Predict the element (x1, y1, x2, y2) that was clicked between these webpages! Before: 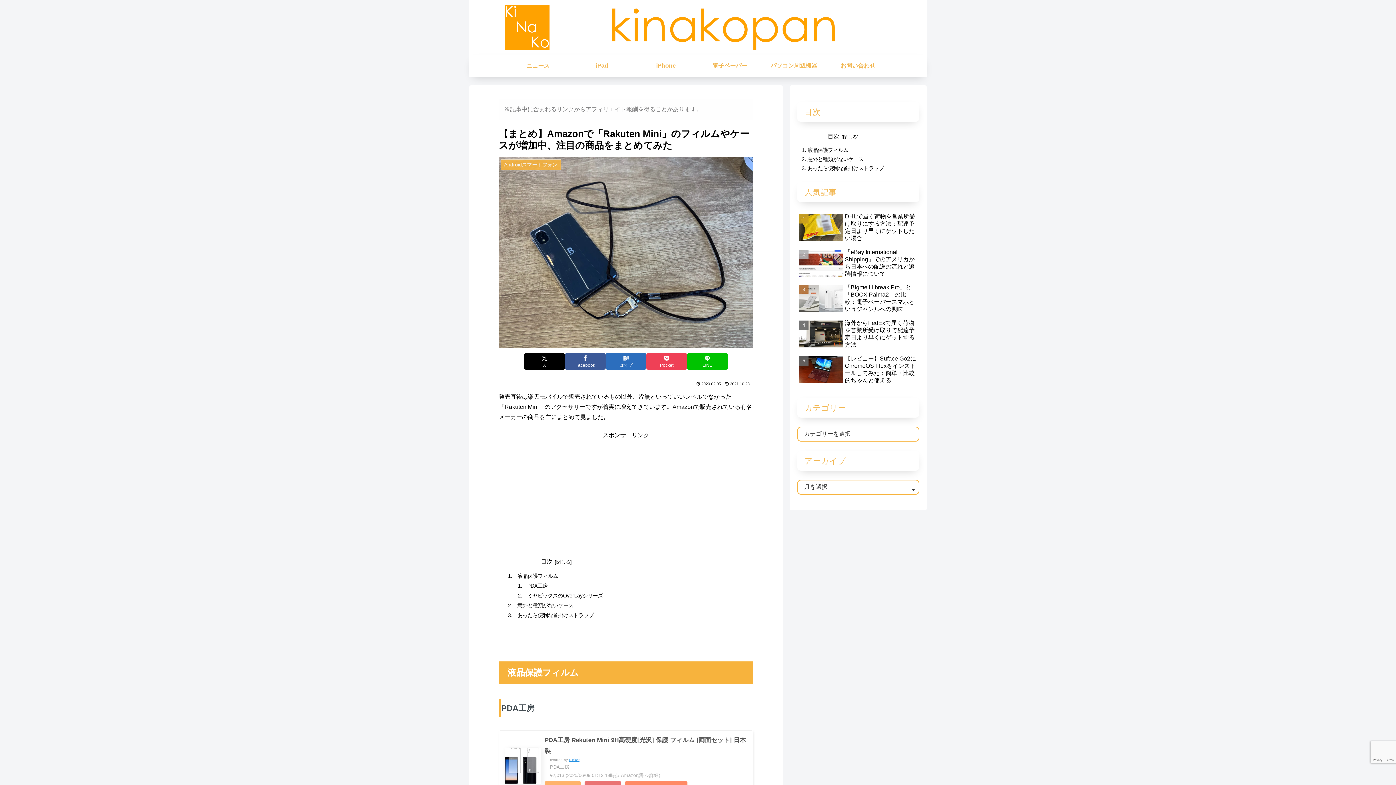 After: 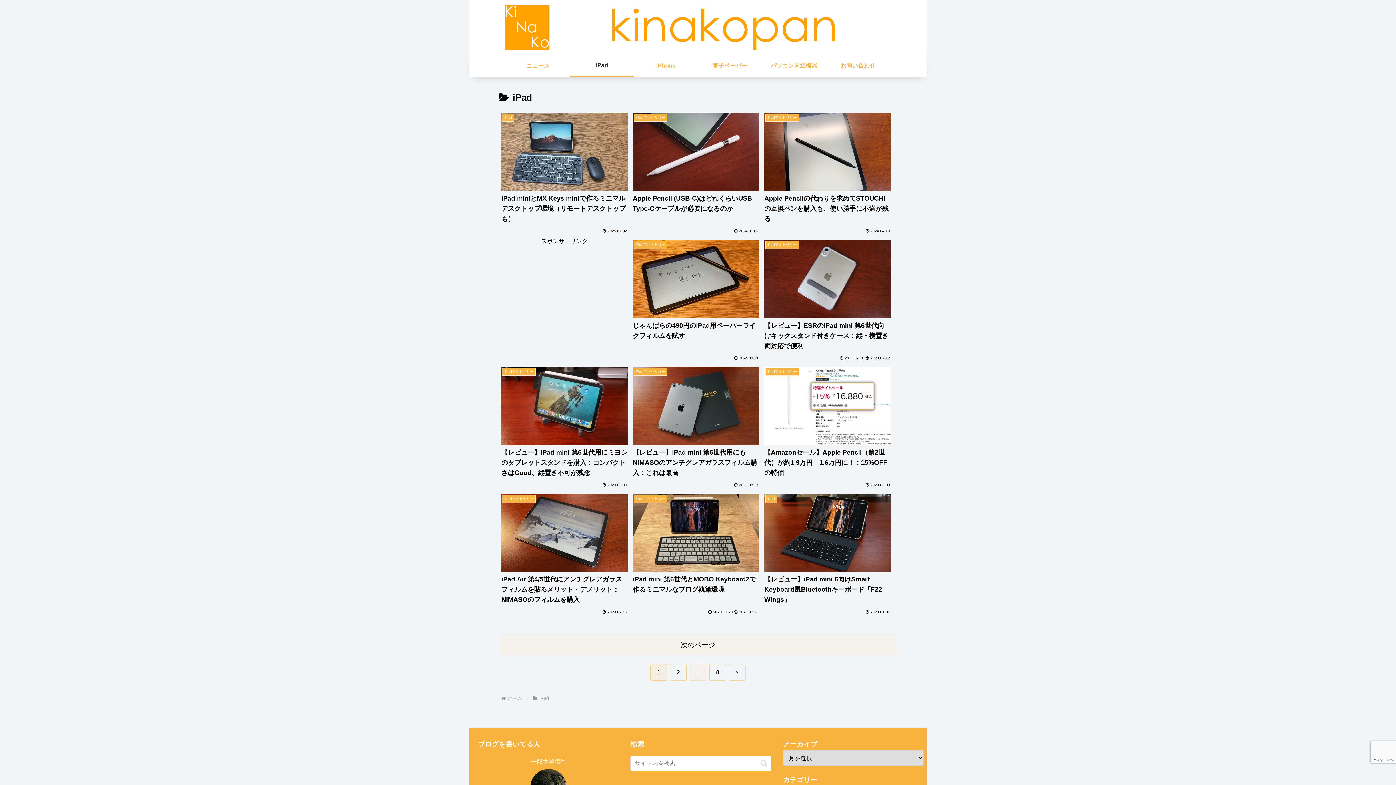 Action: bbox: (570, 54, 634, 76) label: iPad